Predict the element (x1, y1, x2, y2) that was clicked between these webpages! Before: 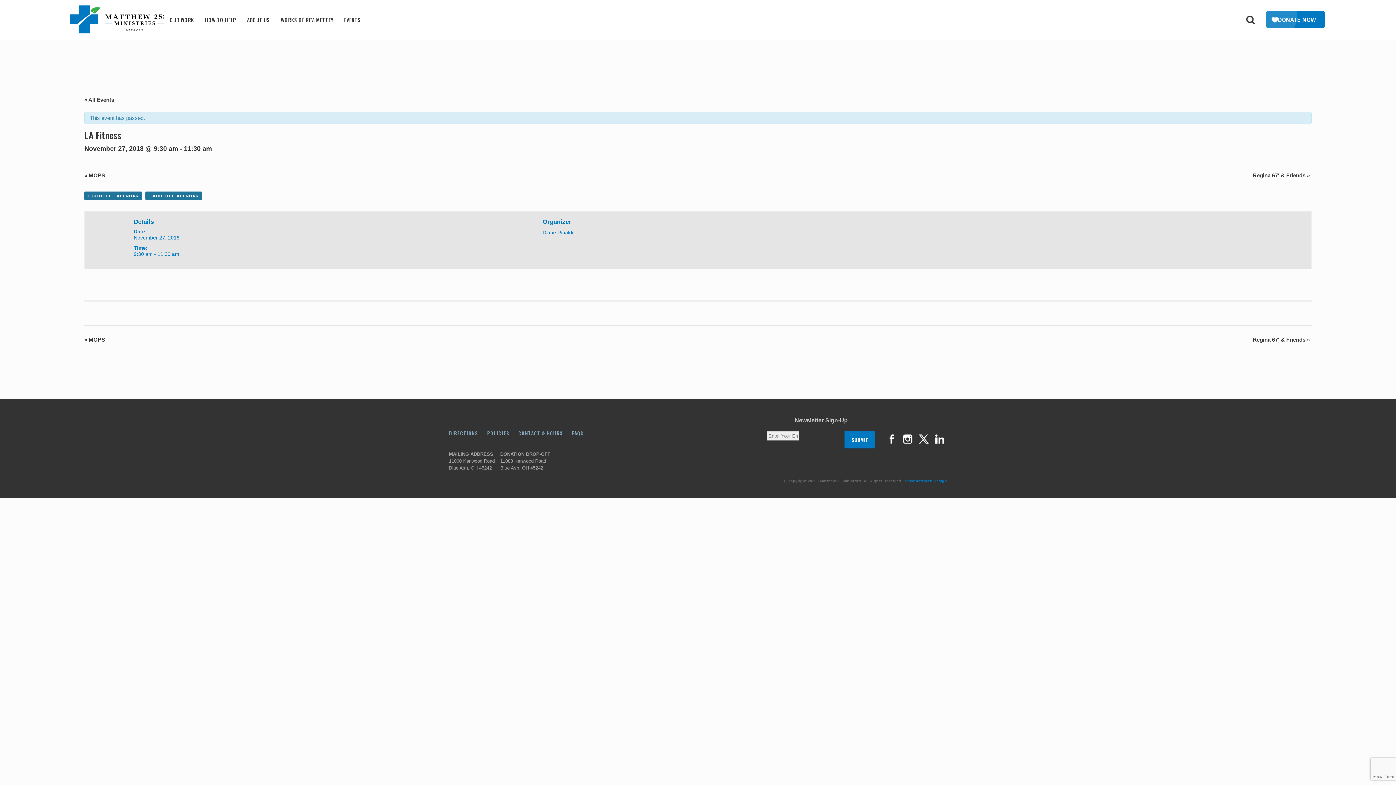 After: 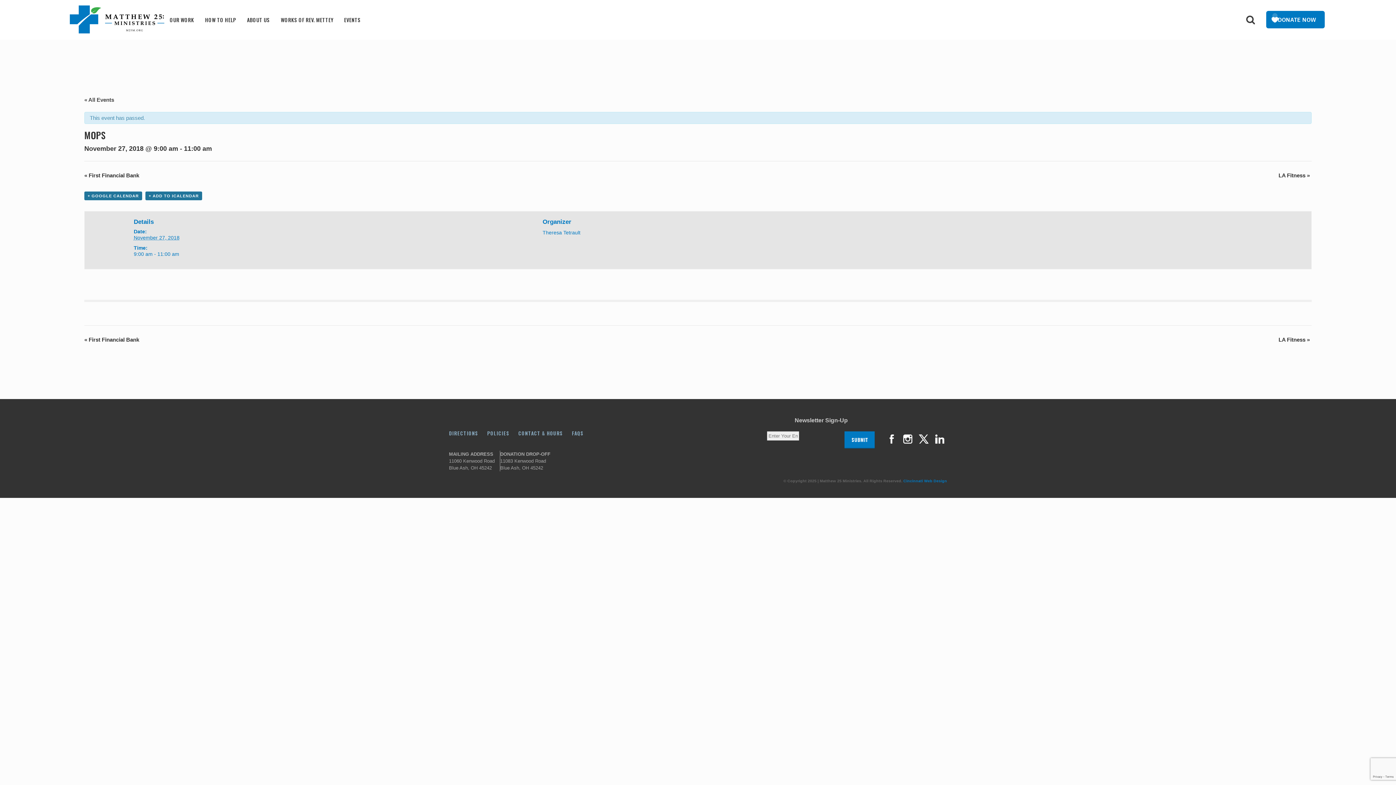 Action: label: « MOPS bbox: (84, 172, 105, 178)